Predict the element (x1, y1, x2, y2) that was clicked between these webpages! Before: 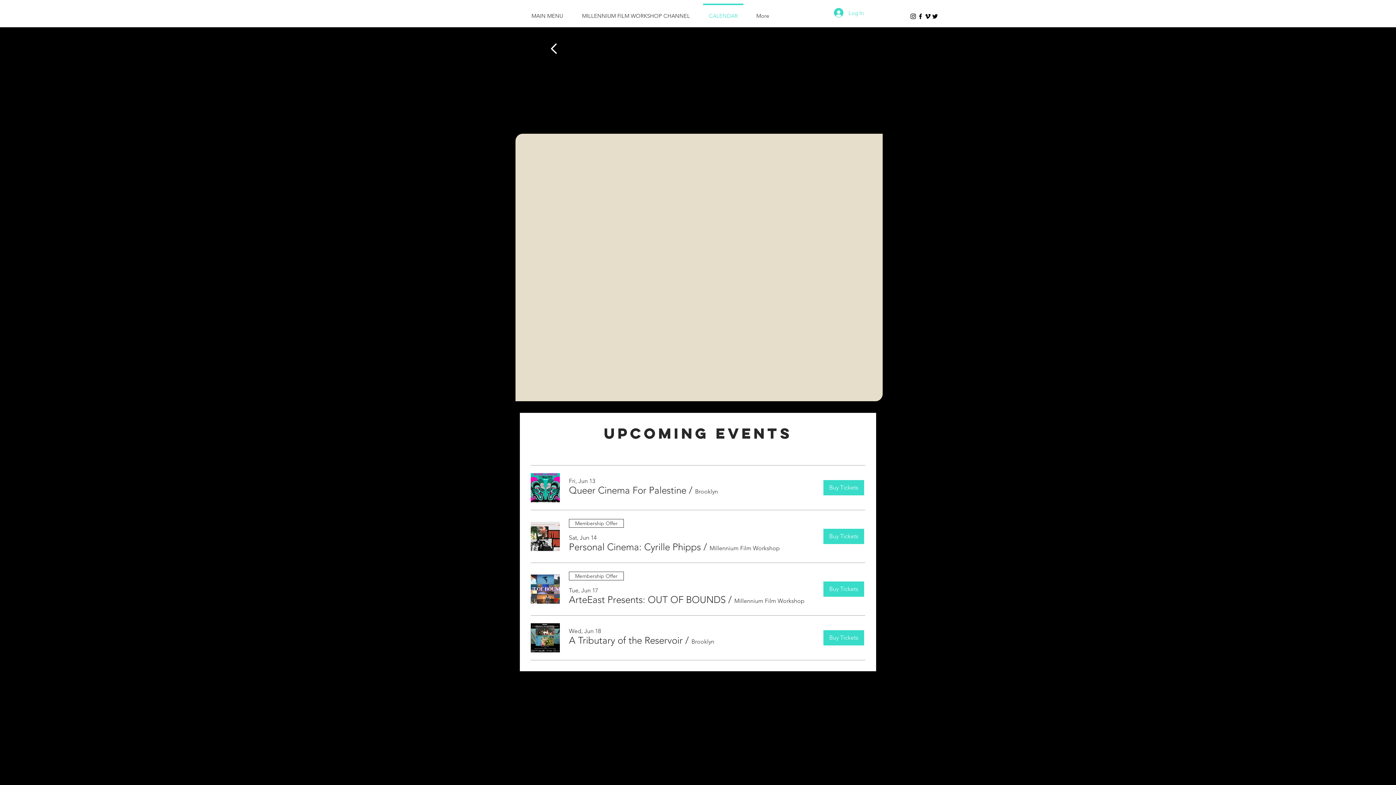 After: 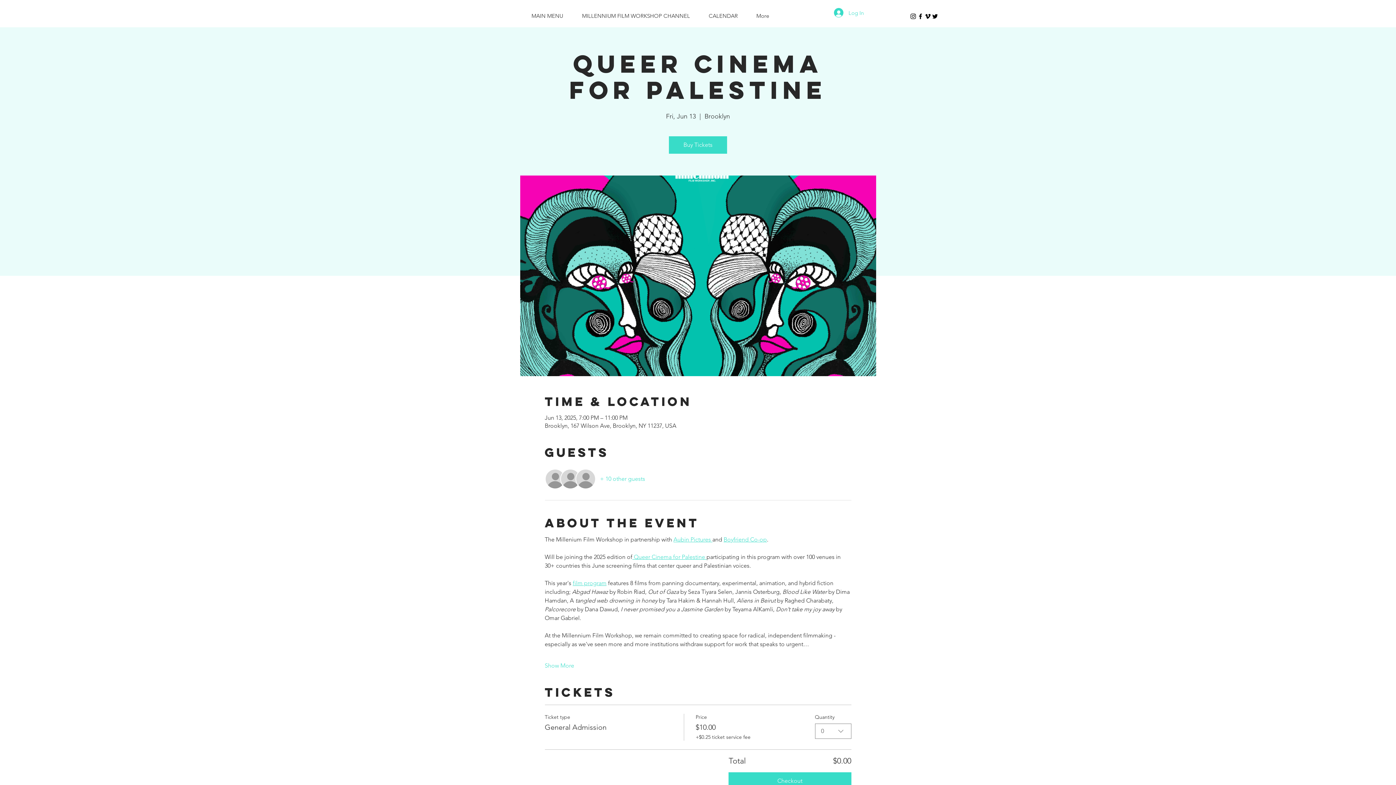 Action: bbox: (823, 480, 864, 495) label: Buy Tickets